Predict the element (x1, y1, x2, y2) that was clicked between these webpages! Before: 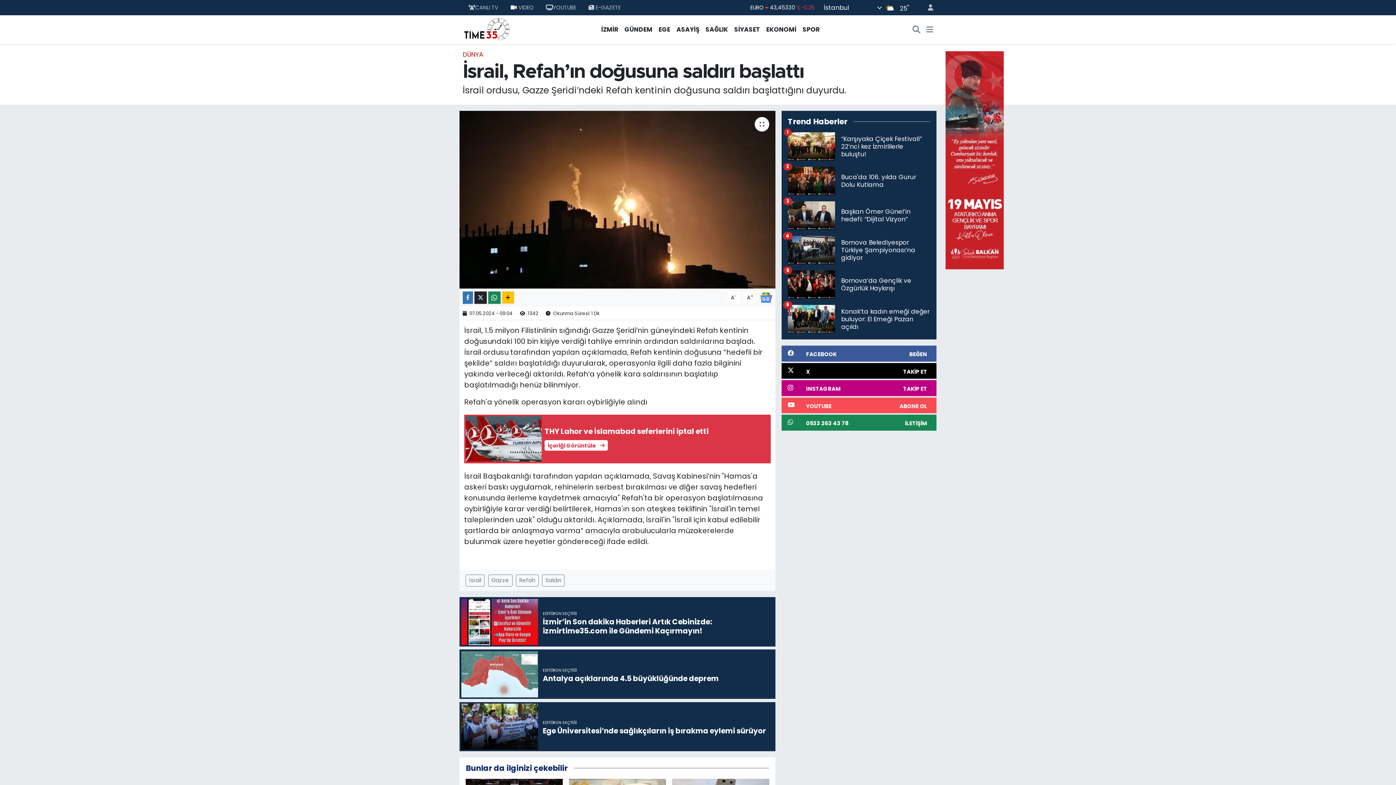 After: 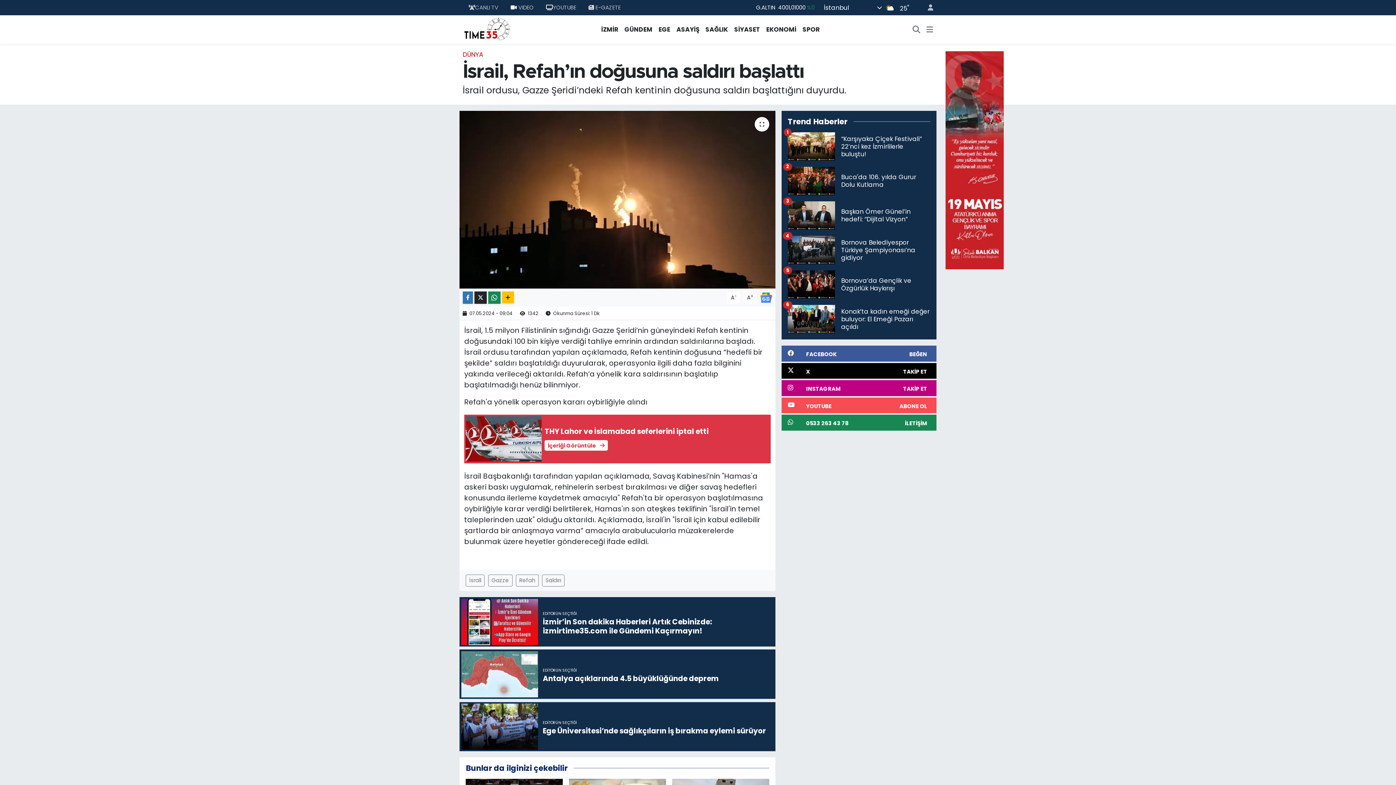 Action: label: 0533 263 43 78
İLETİŞİM bbox: (781, 415, 936, 430)